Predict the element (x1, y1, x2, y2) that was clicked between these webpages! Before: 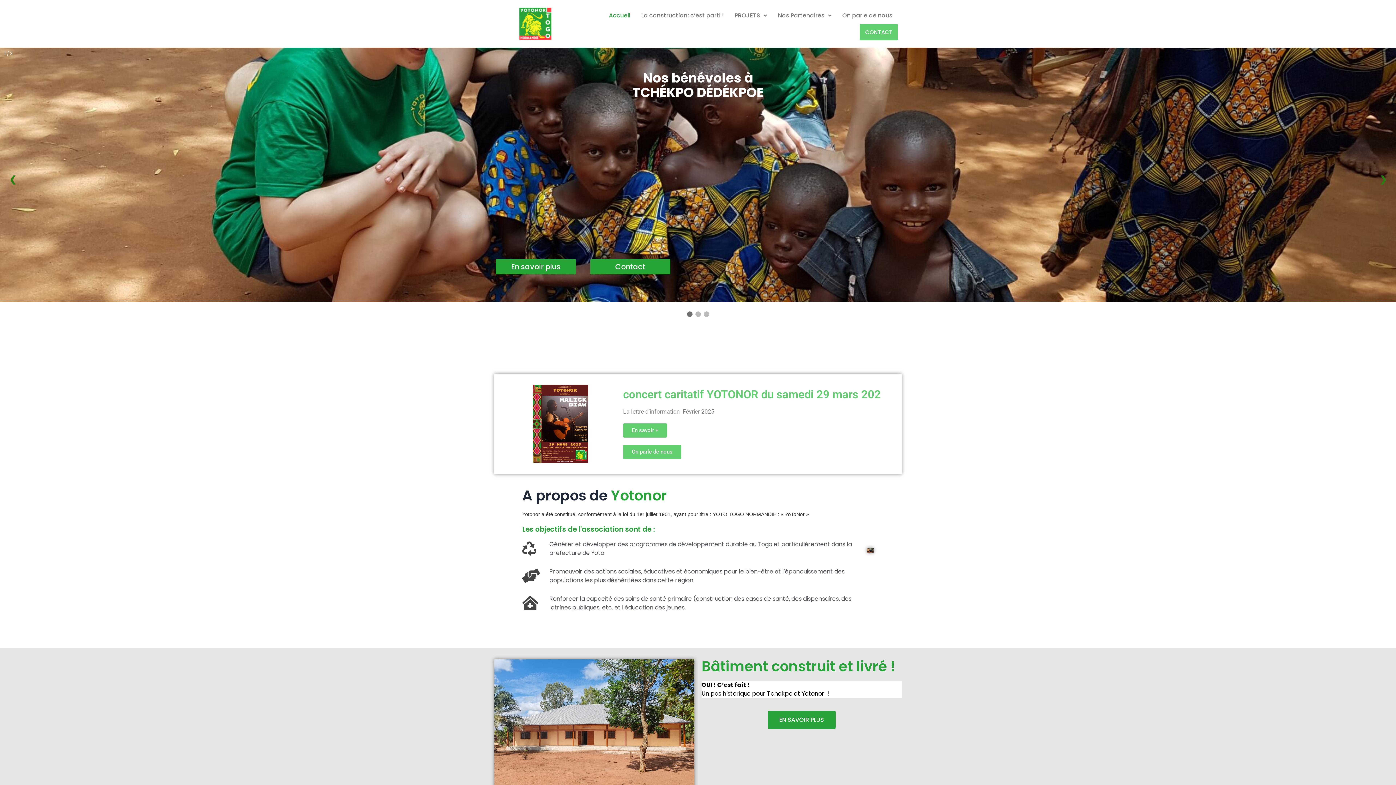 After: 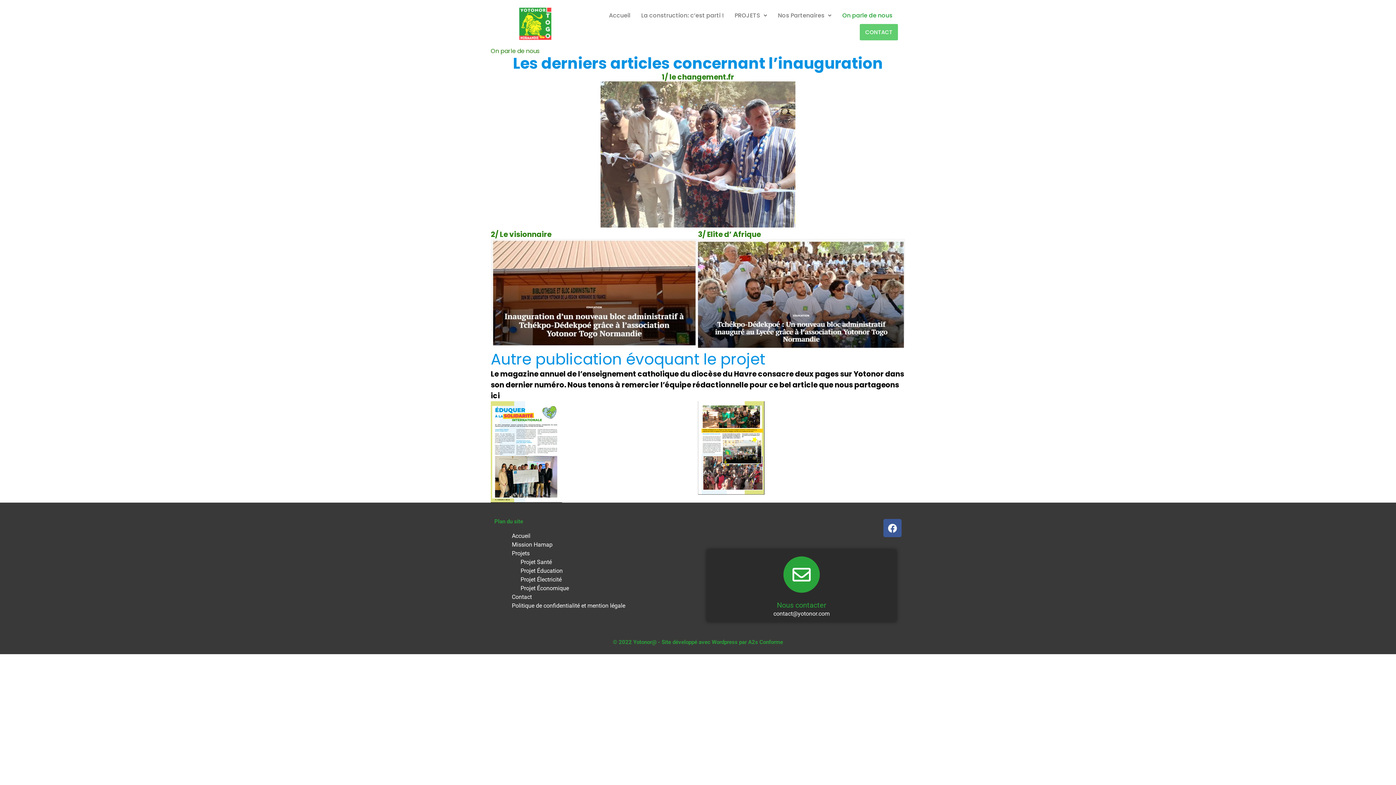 Action: label: On parle de nous bbox: (623, 445, 681, 459)